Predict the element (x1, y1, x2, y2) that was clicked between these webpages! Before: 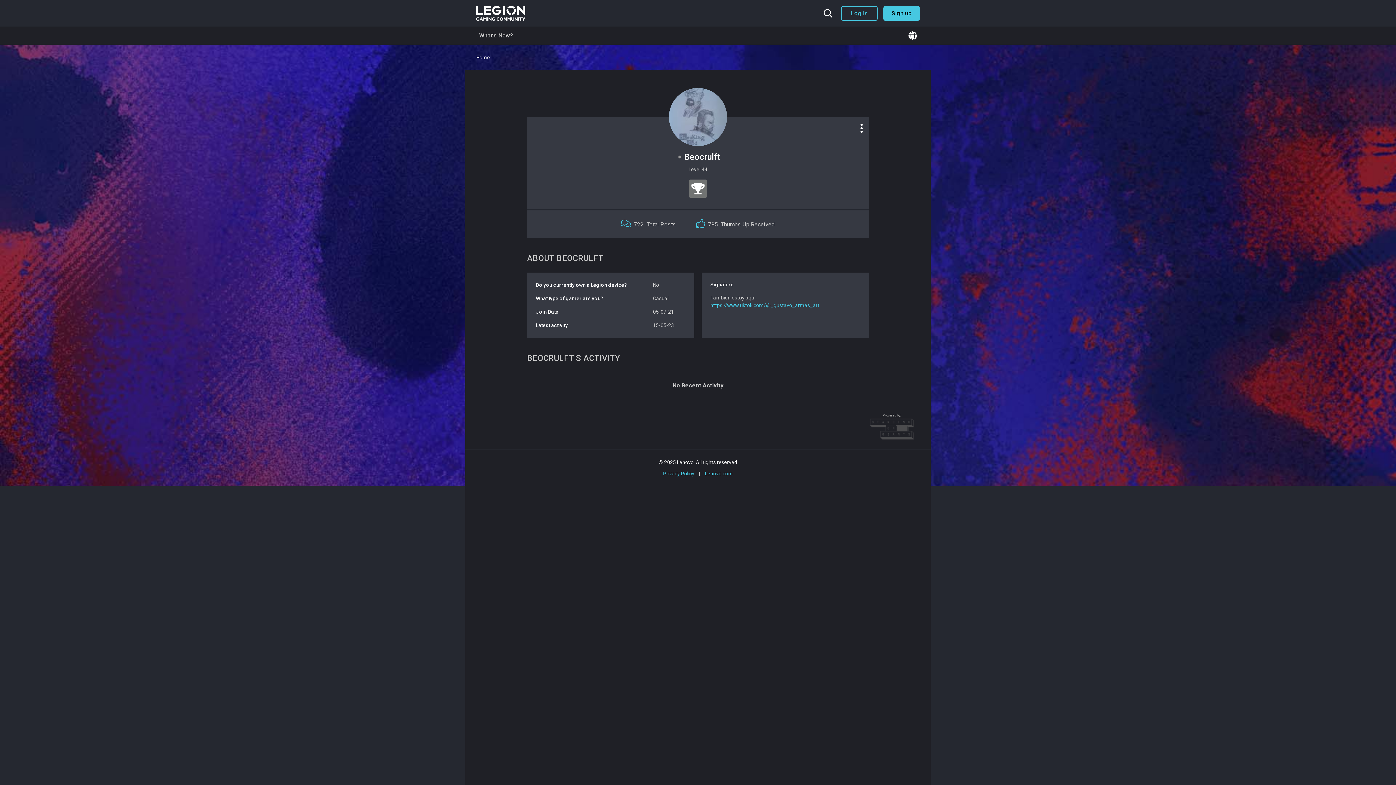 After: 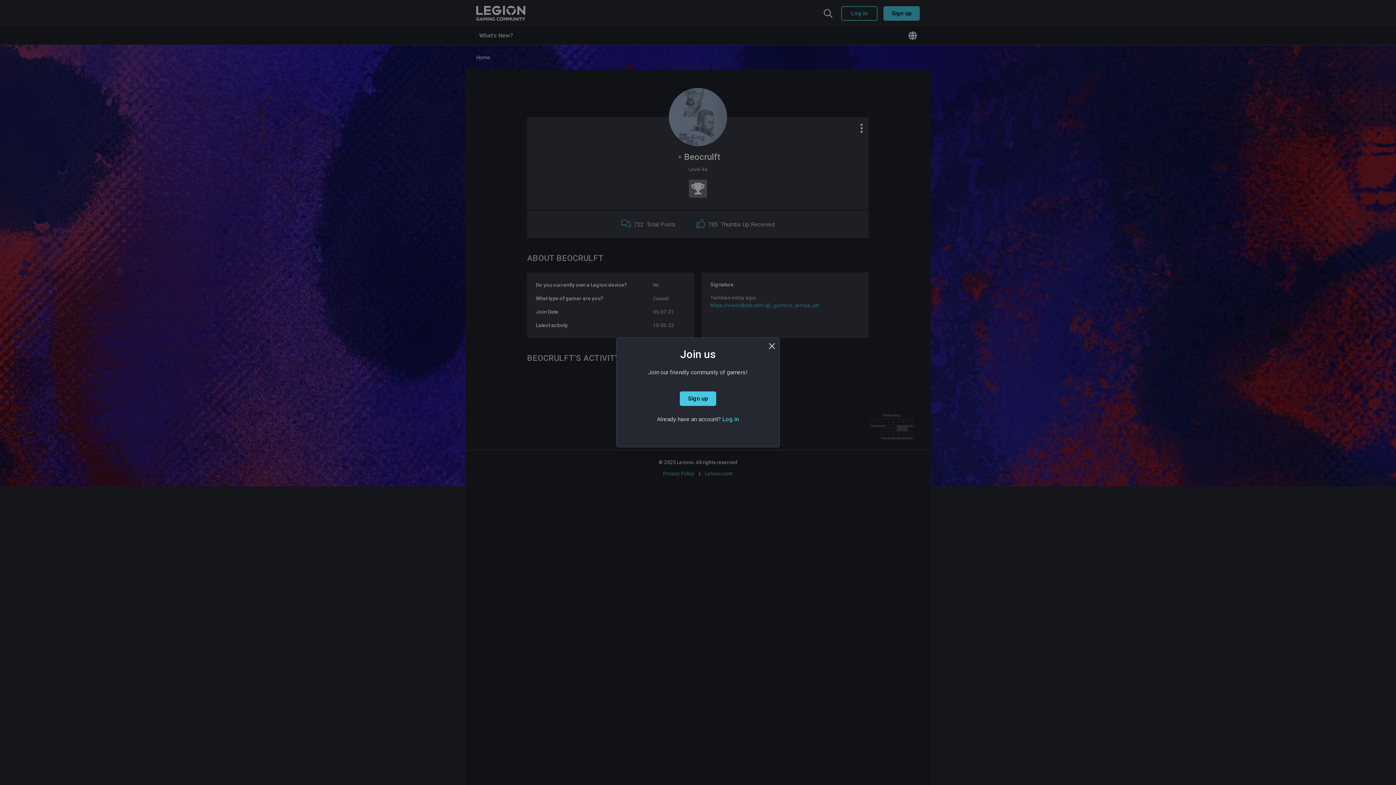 Action: bbox: (869, 427, 914, 431)